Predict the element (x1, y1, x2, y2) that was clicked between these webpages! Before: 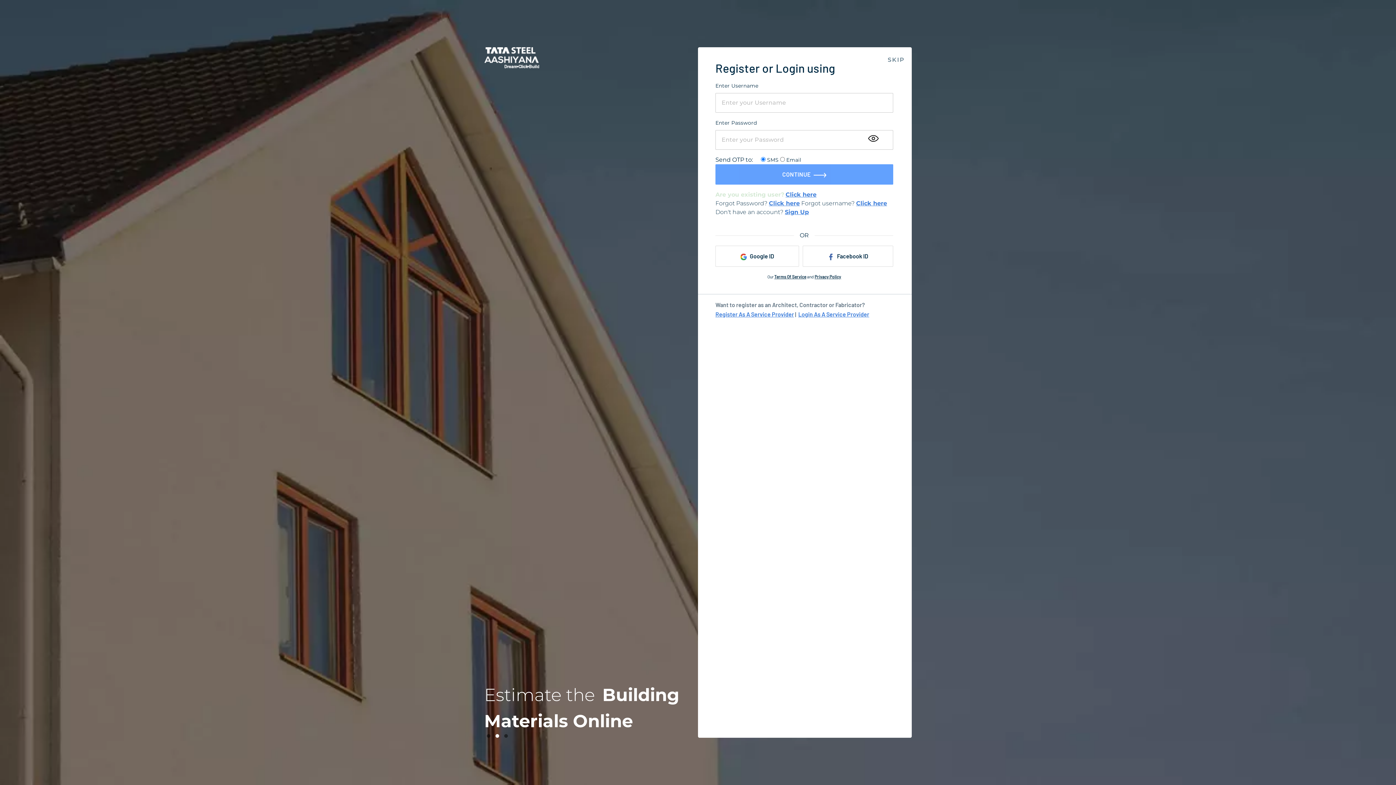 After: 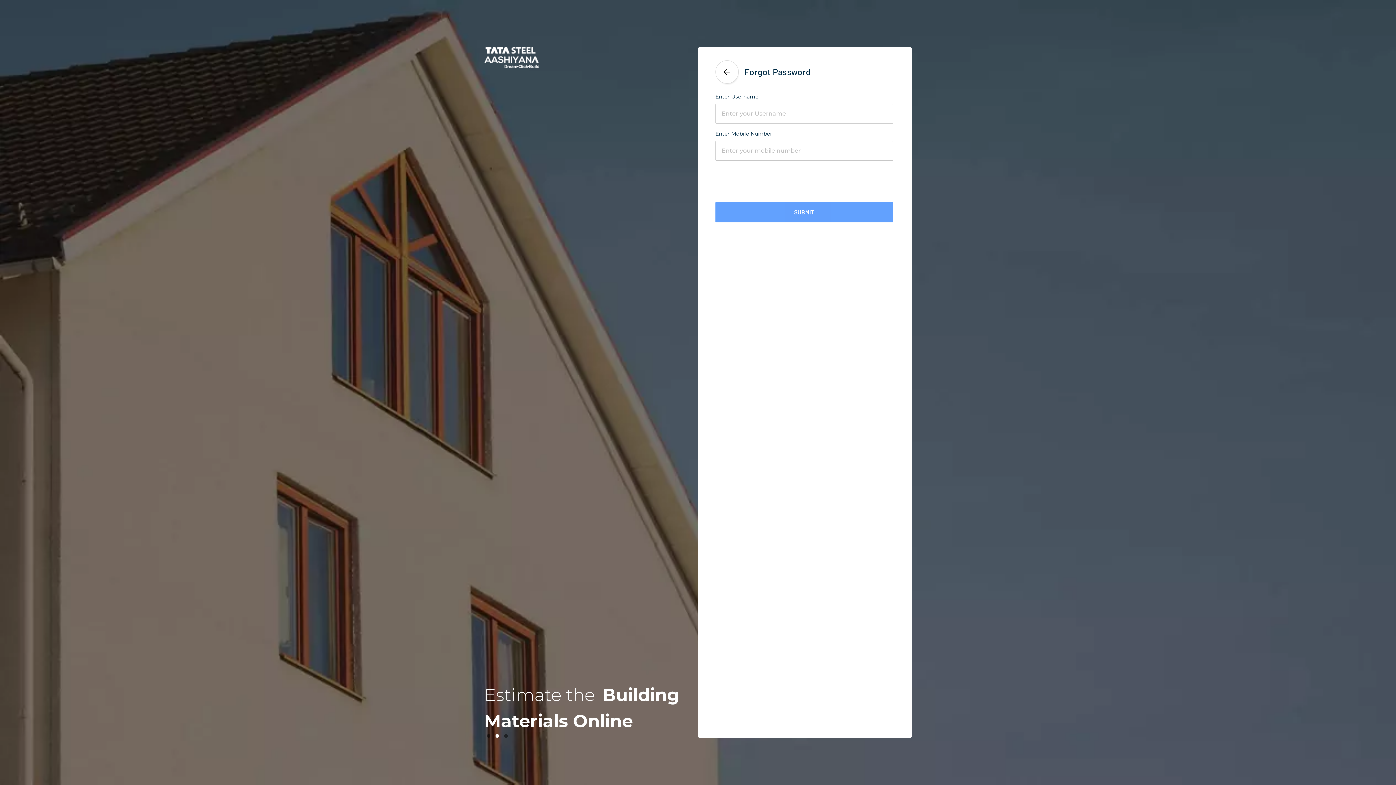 Action: bbox: (769, 200, 800, 207) label: Click here